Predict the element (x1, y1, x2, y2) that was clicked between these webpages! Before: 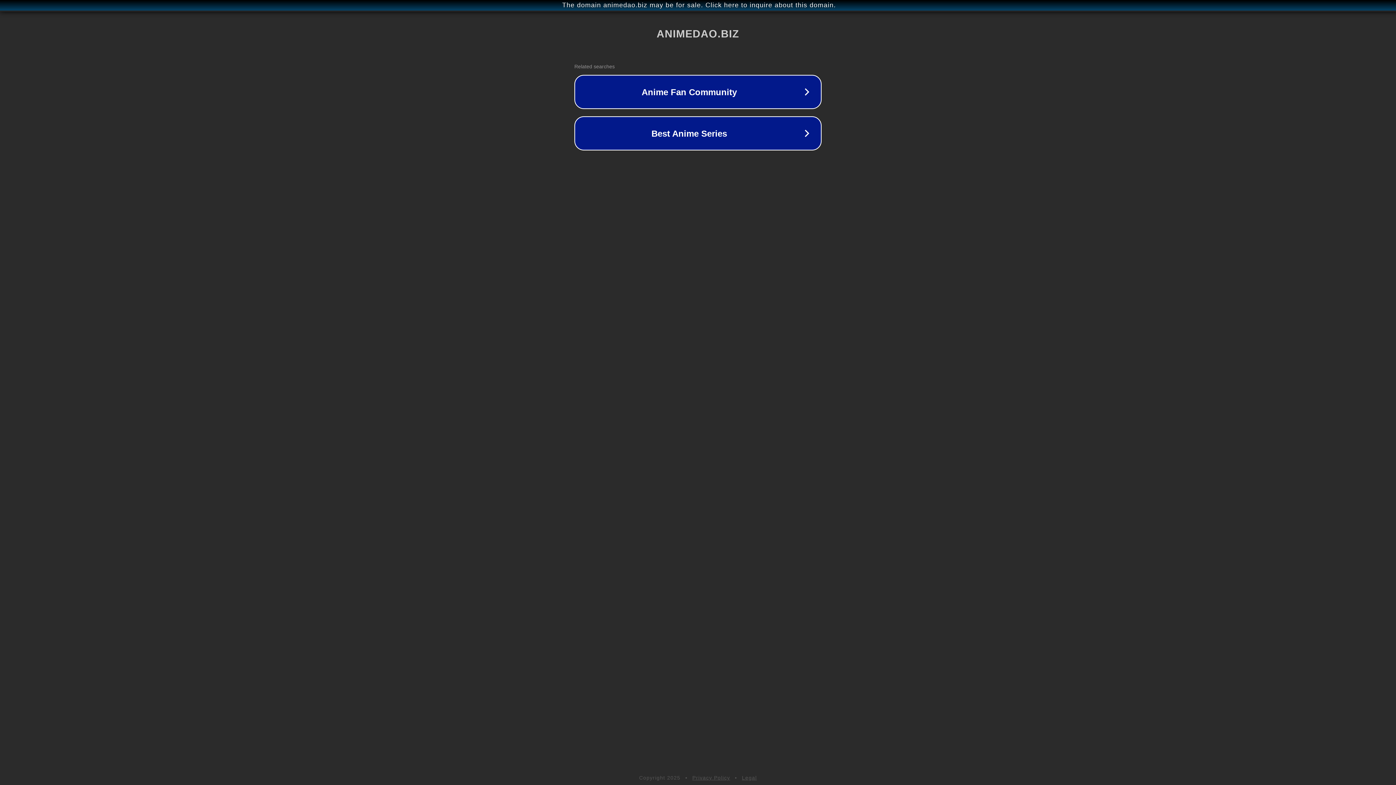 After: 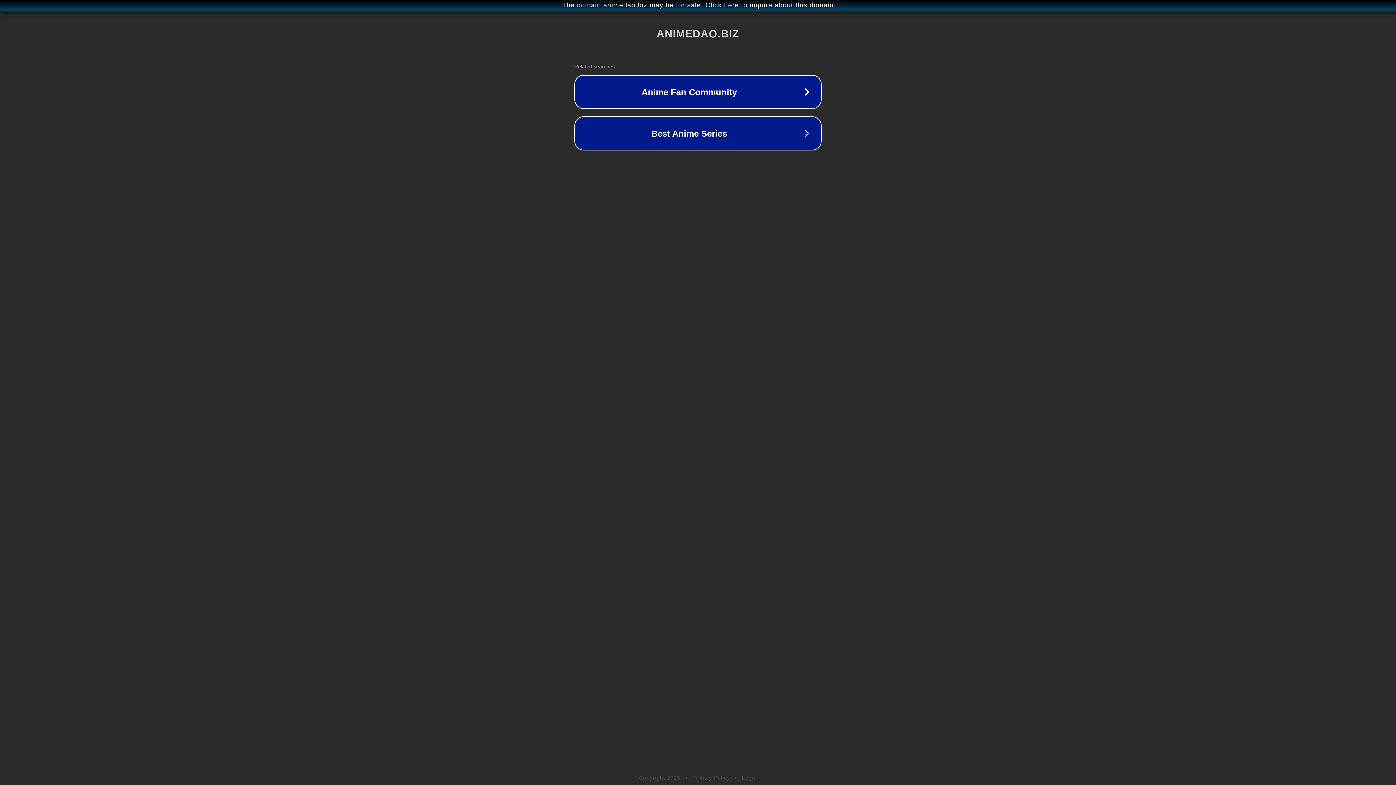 Action: label: Legal bbox: (742, 775, 757, 781)